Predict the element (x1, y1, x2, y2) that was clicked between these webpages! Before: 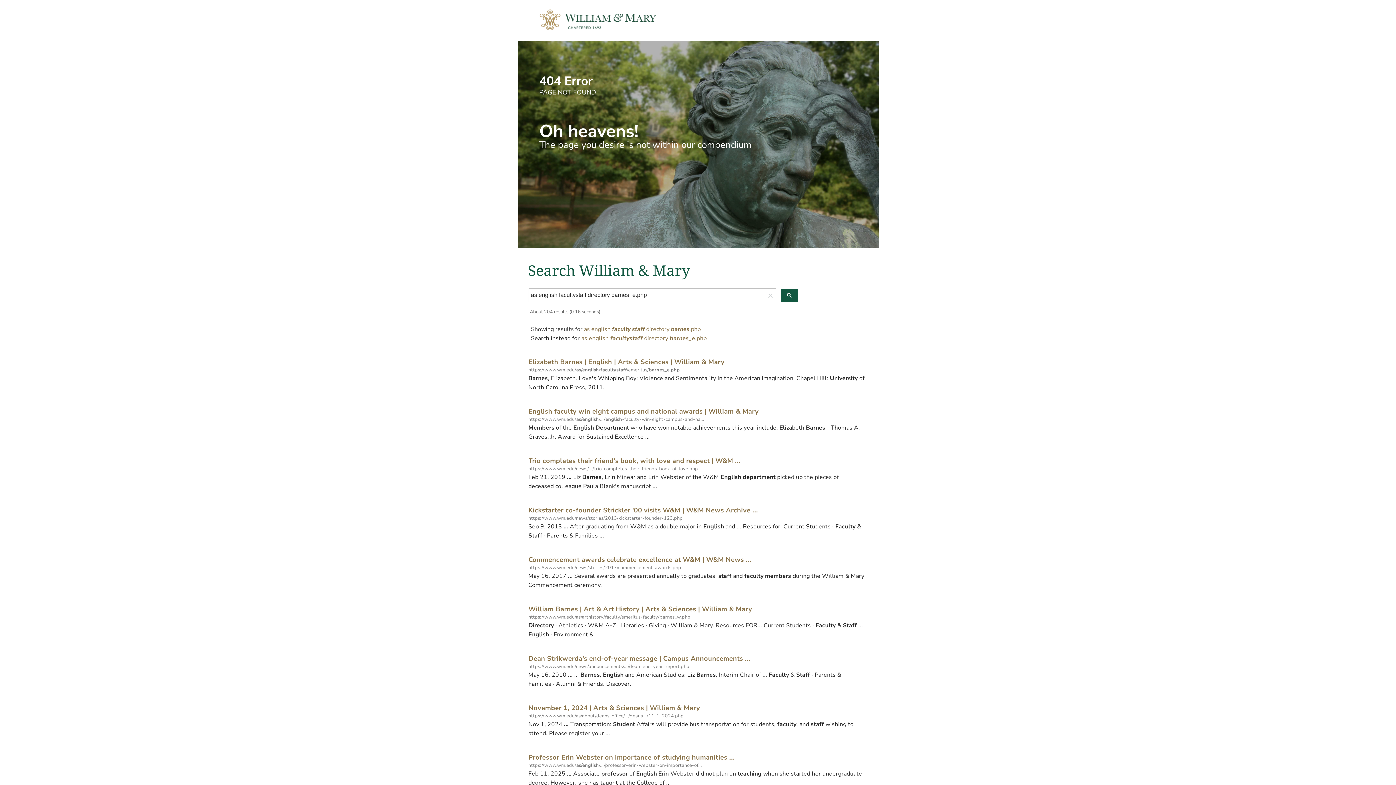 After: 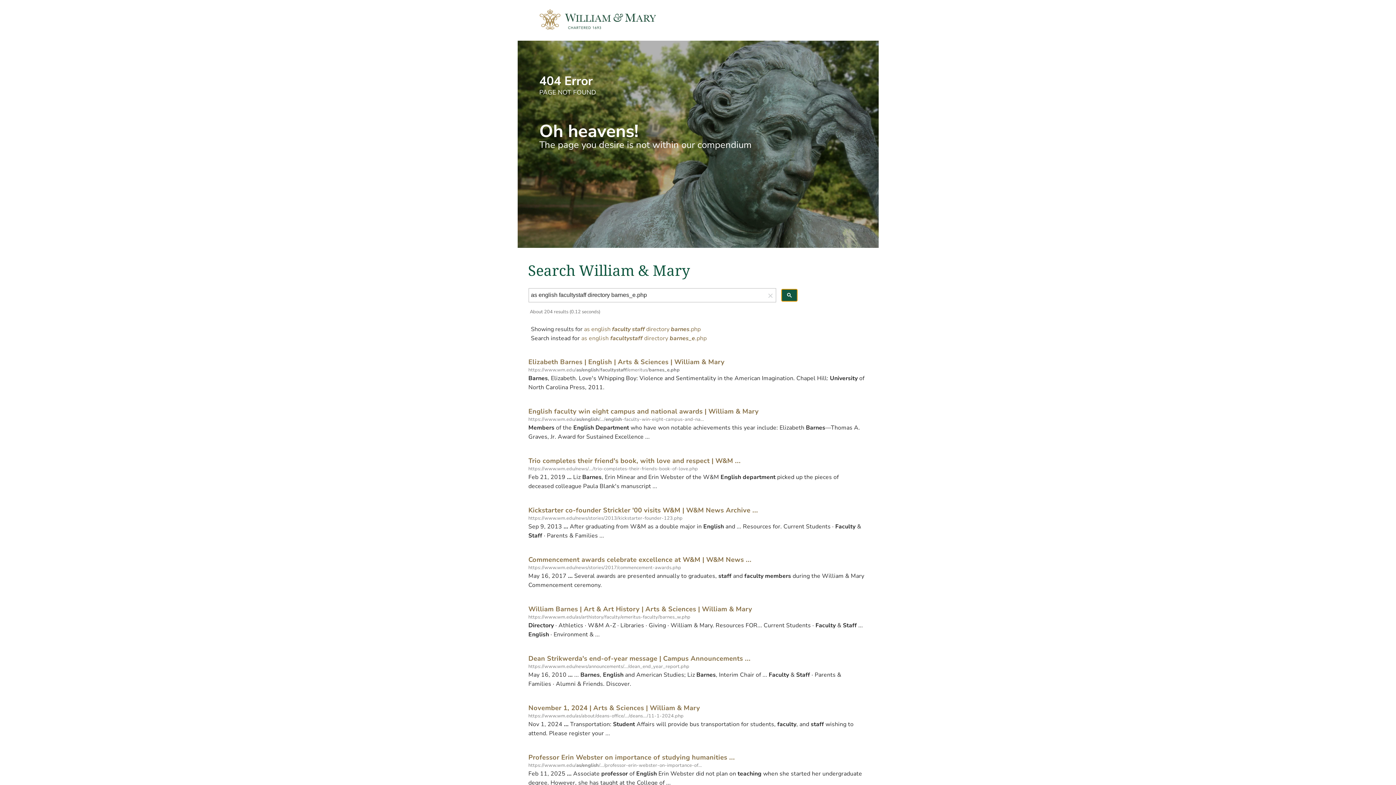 Action: bbox: (781, 289, 797, 301)